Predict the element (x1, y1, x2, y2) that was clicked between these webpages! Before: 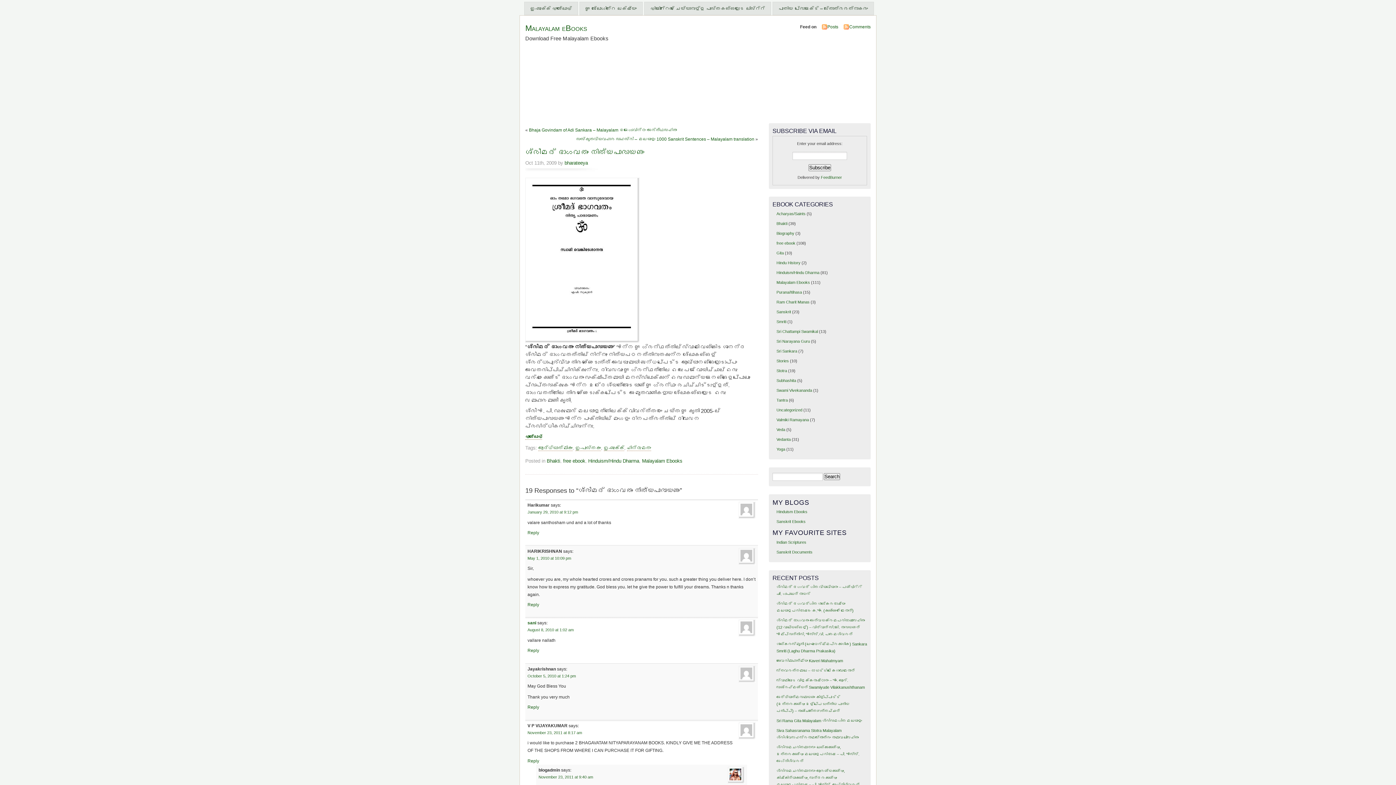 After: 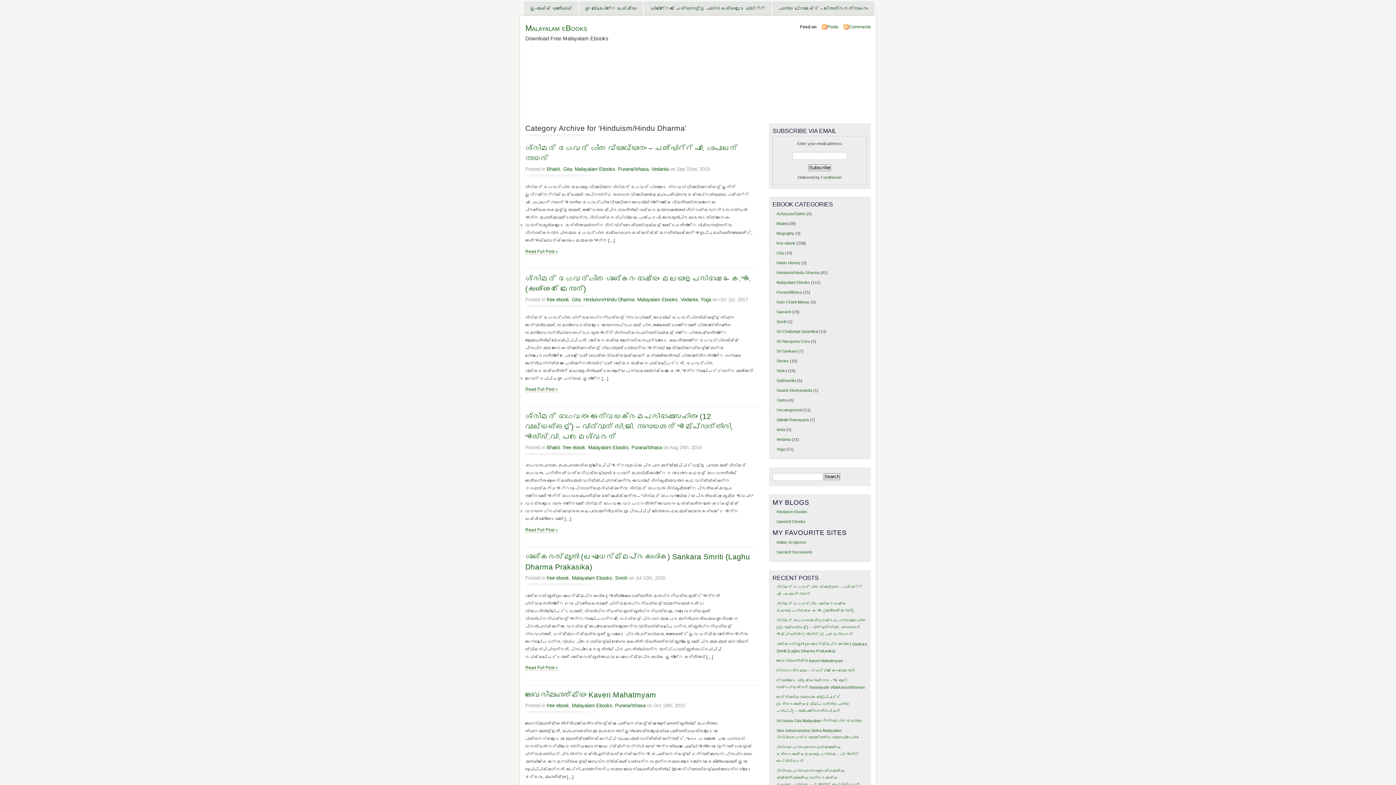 Action: label: Hinduism/Hindu Dharma bbox: (588, 458, 639, 464)